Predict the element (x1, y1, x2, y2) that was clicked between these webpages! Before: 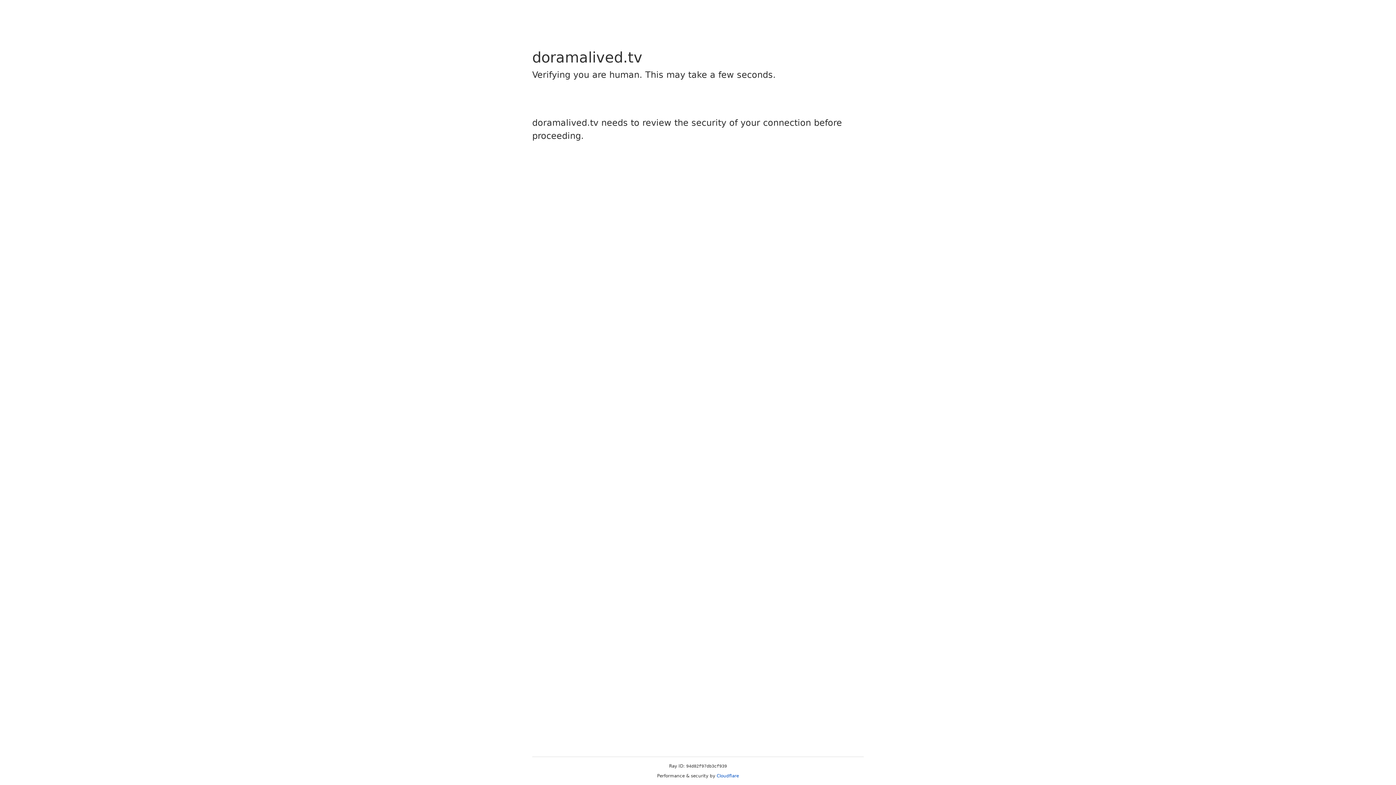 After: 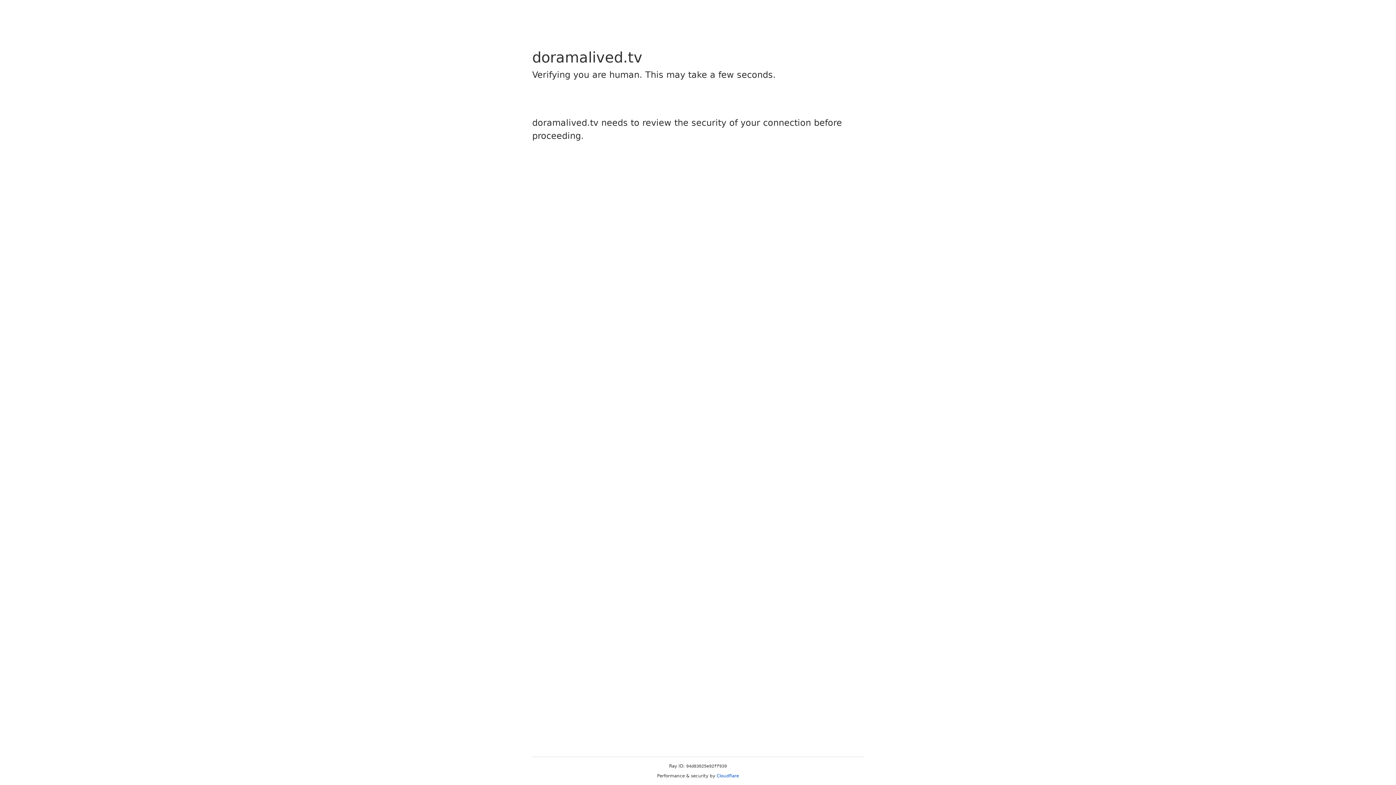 Action: label: Cloudflare bbox: (716, 773, 739, 778)